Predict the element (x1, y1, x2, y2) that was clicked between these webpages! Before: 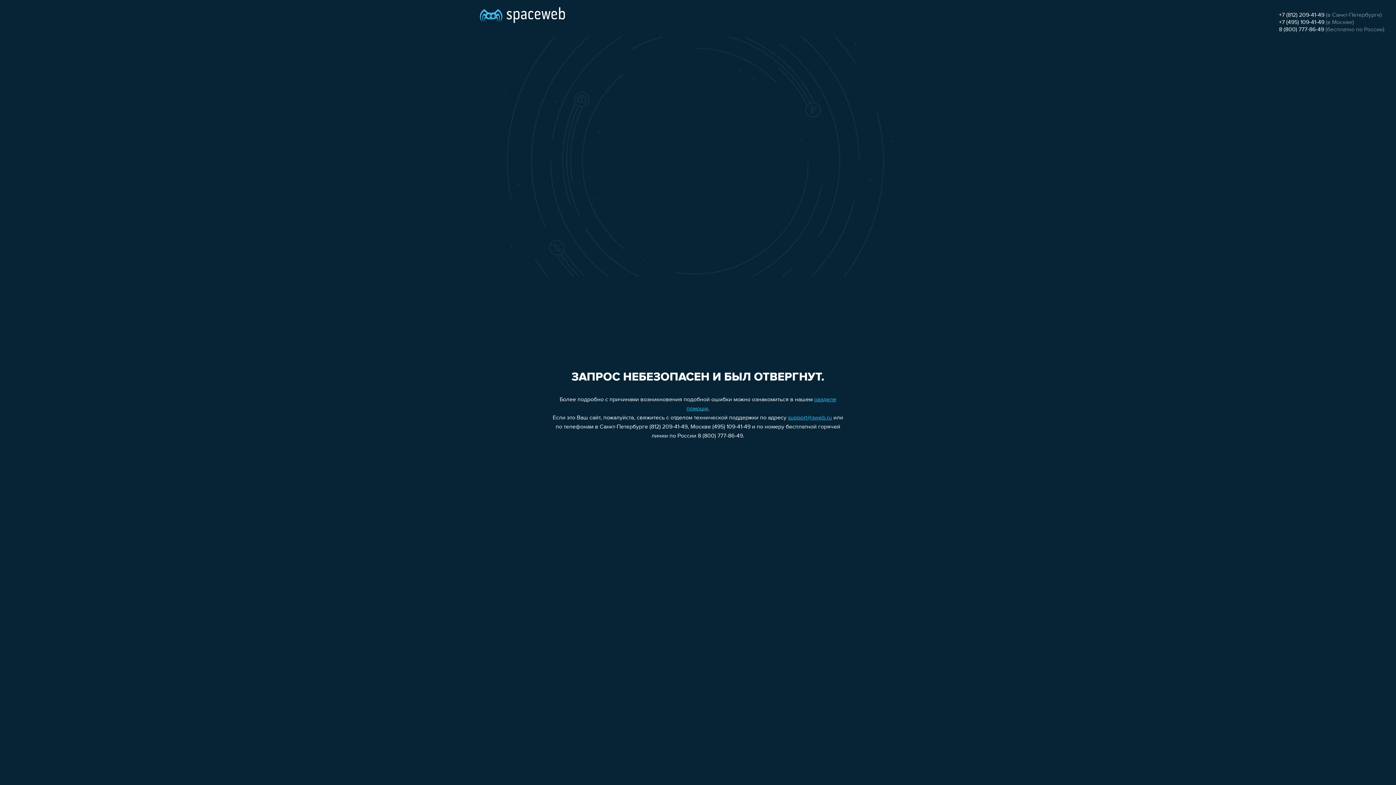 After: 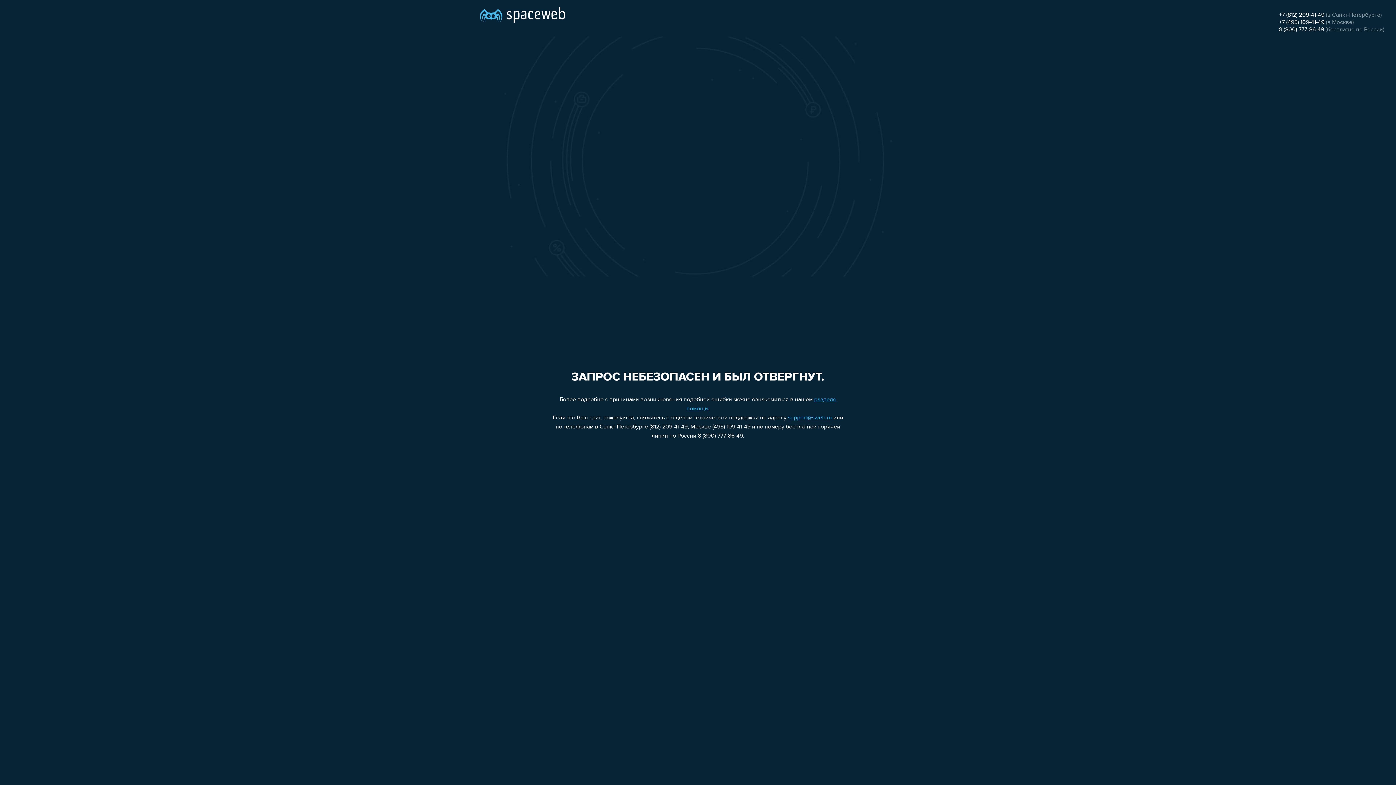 Action: label: +7 (812) 209-41-49 bbox: (1279, 12, 1324, 18)